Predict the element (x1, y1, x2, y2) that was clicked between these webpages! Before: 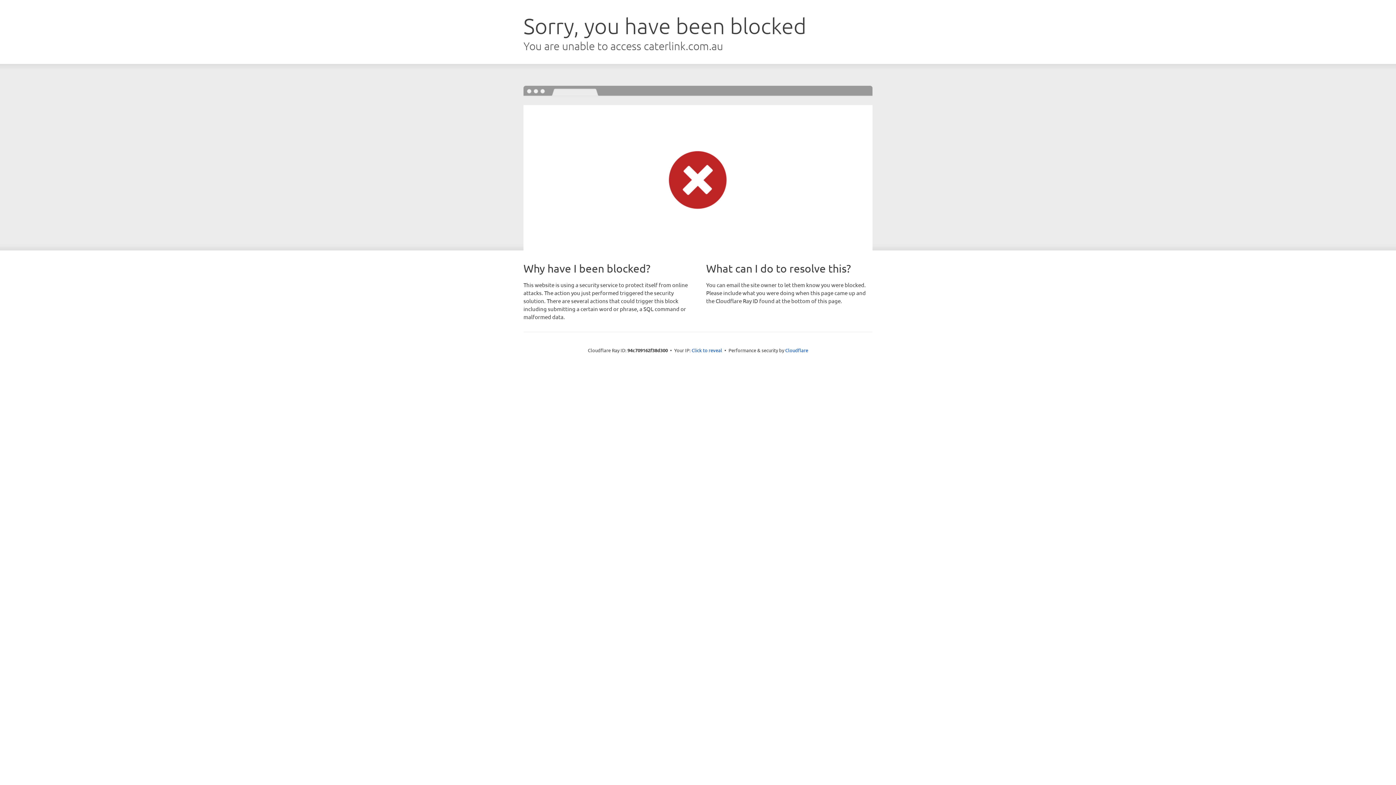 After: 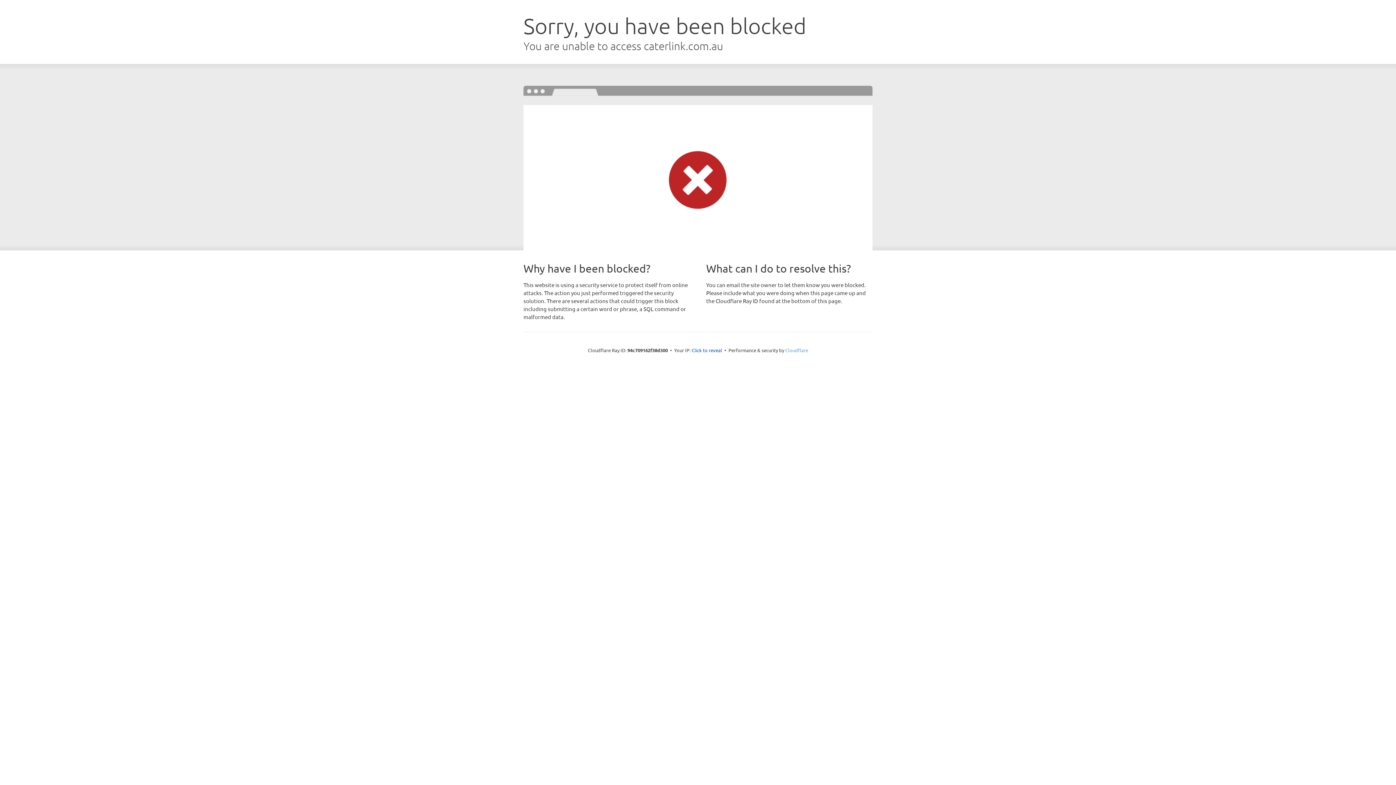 Action: bbox: (785, 347, 808, 353) label: Cloudflare